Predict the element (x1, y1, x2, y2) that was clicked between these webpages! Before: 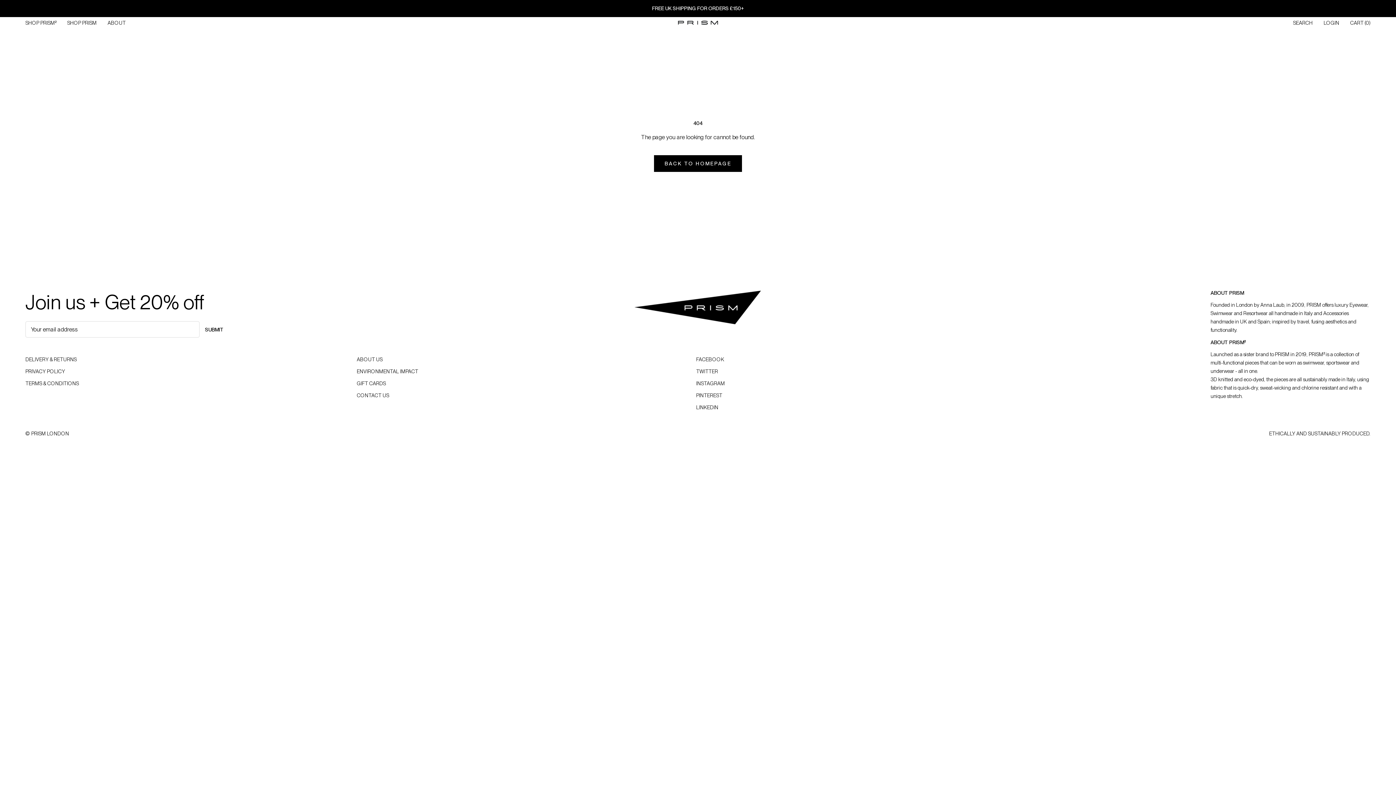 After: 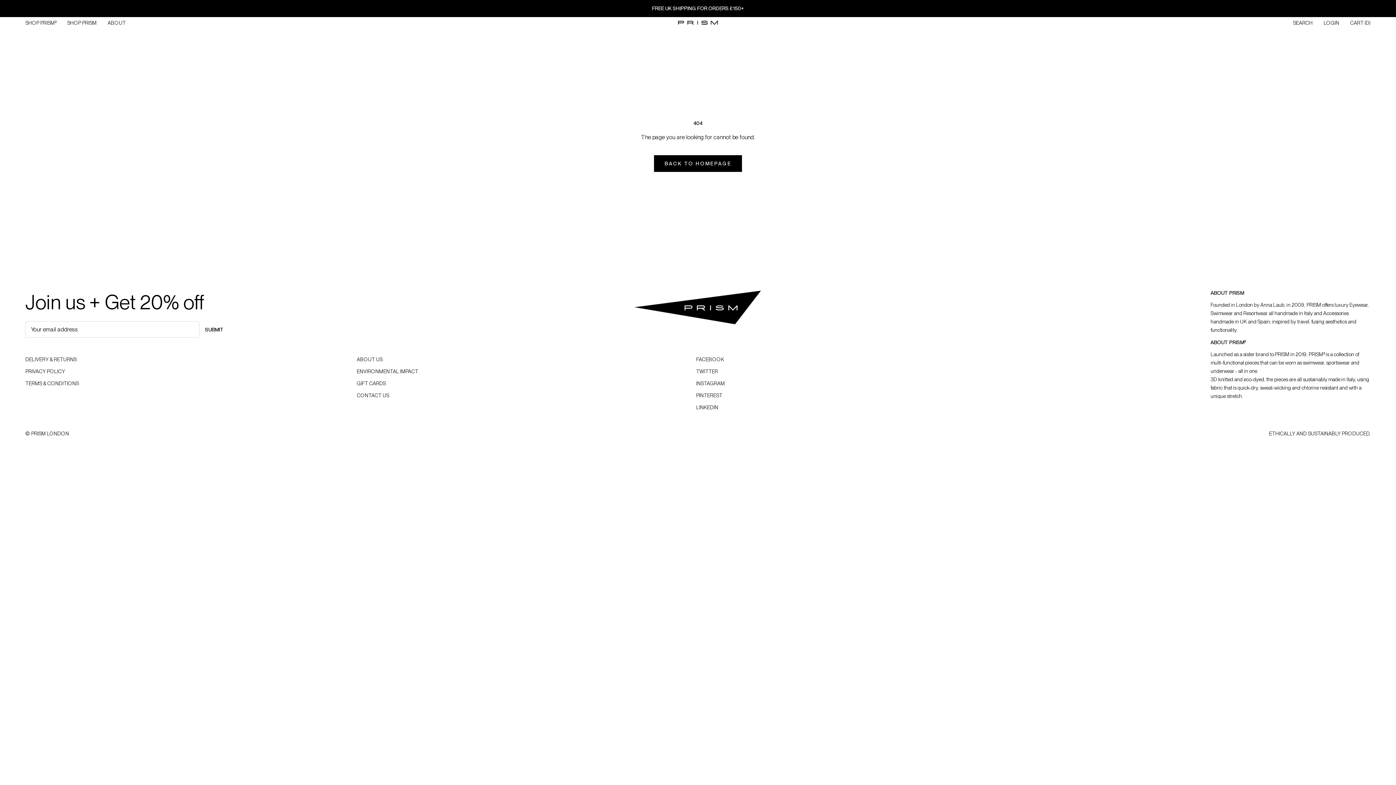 Action: bbox: (696, 368, 725, 375) label: TWITTER